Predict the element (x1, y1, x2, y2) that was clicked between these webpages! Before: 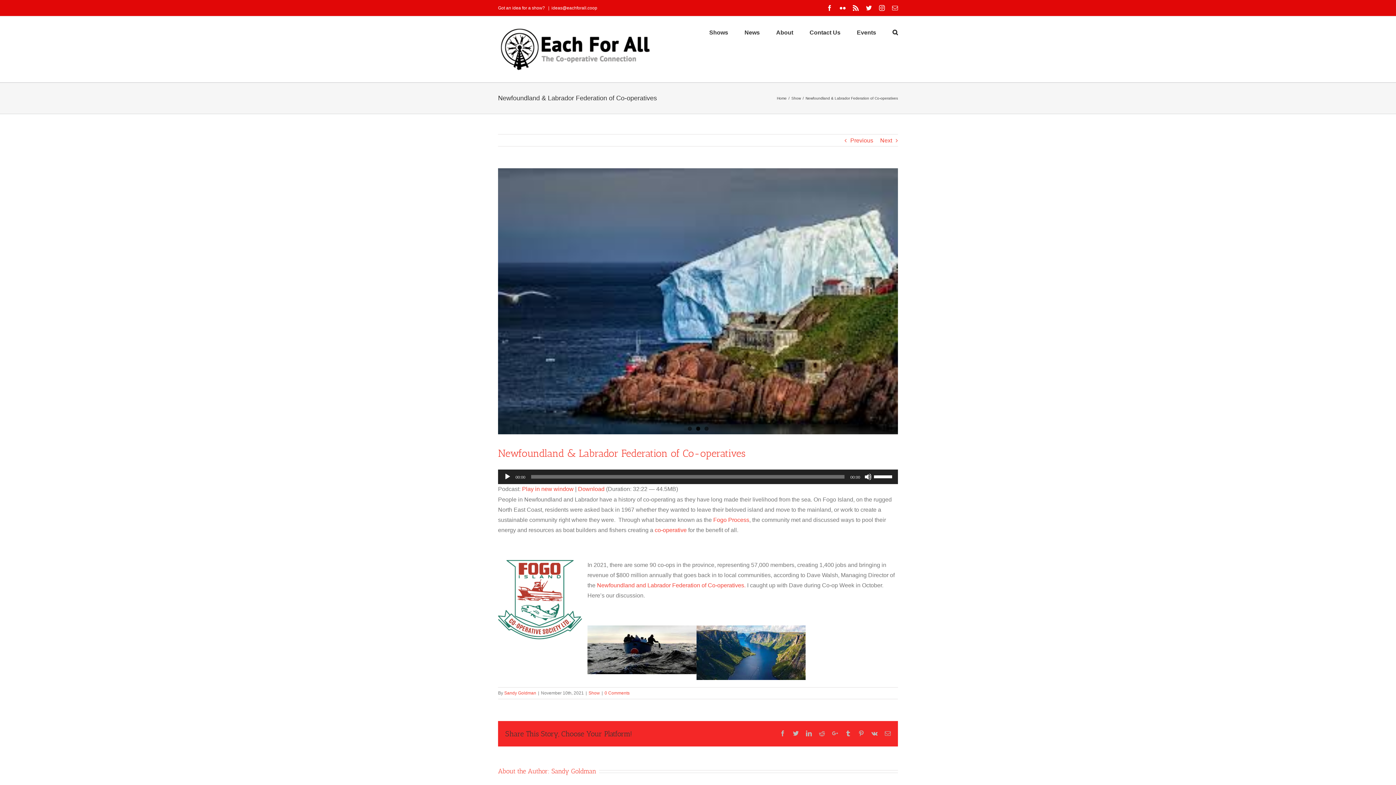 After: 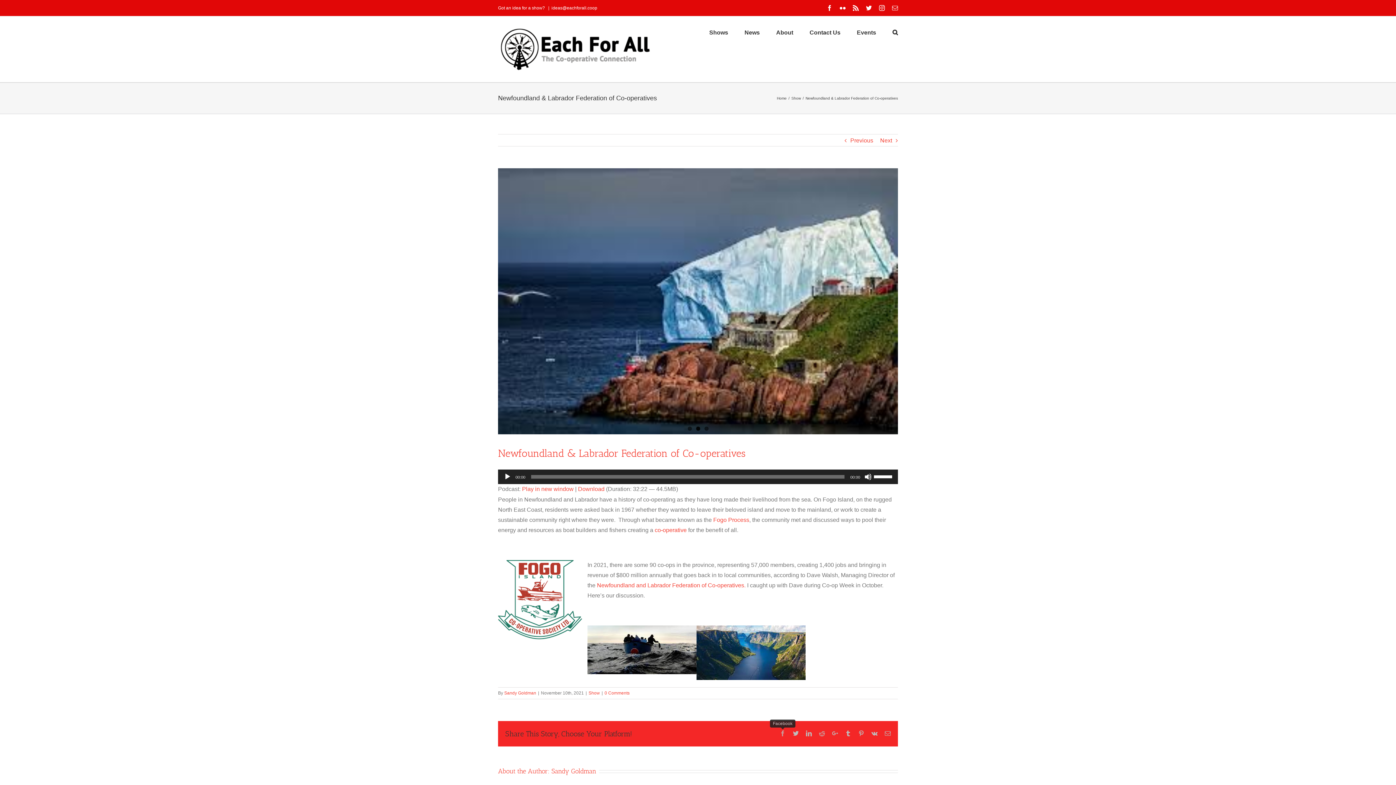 Action: label: Facebook bbox: (780, 730, 785, 736)